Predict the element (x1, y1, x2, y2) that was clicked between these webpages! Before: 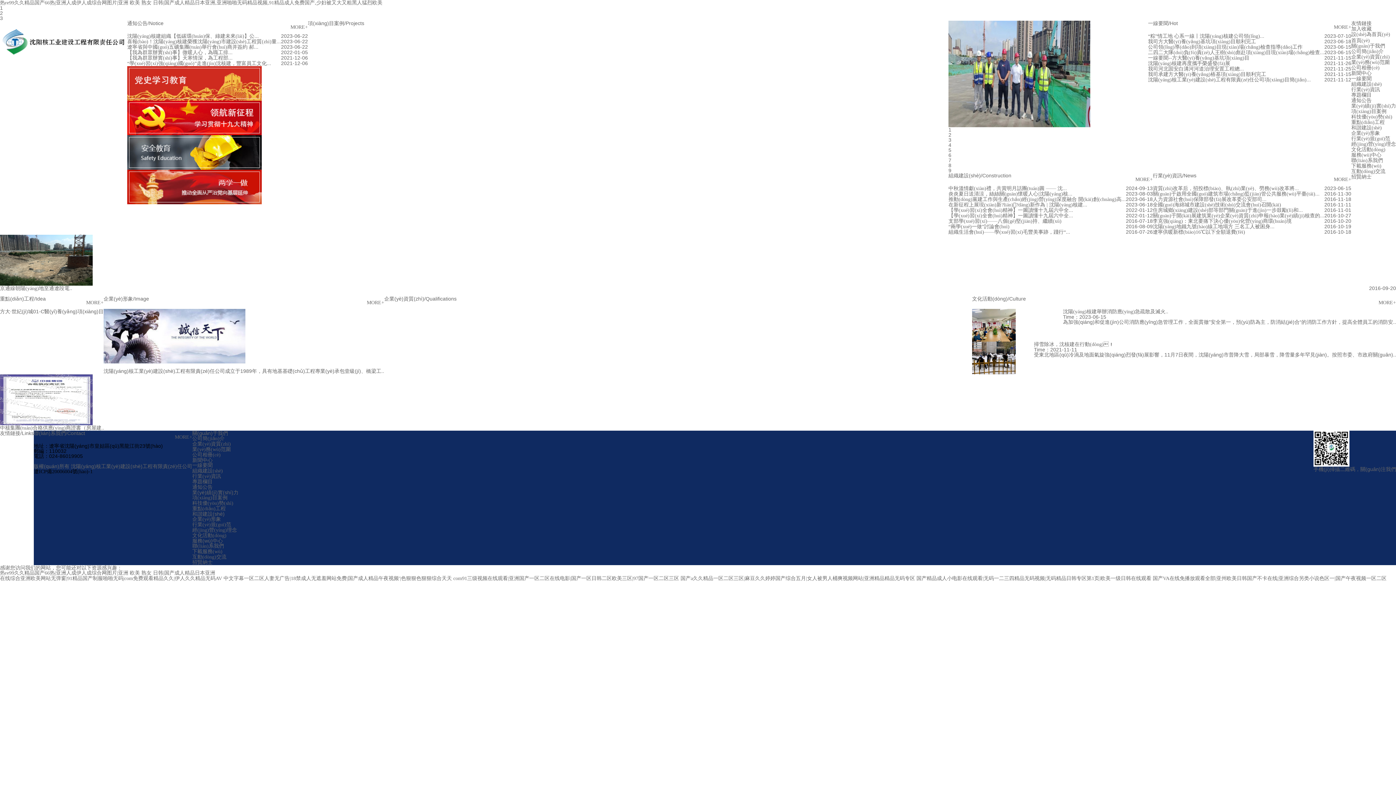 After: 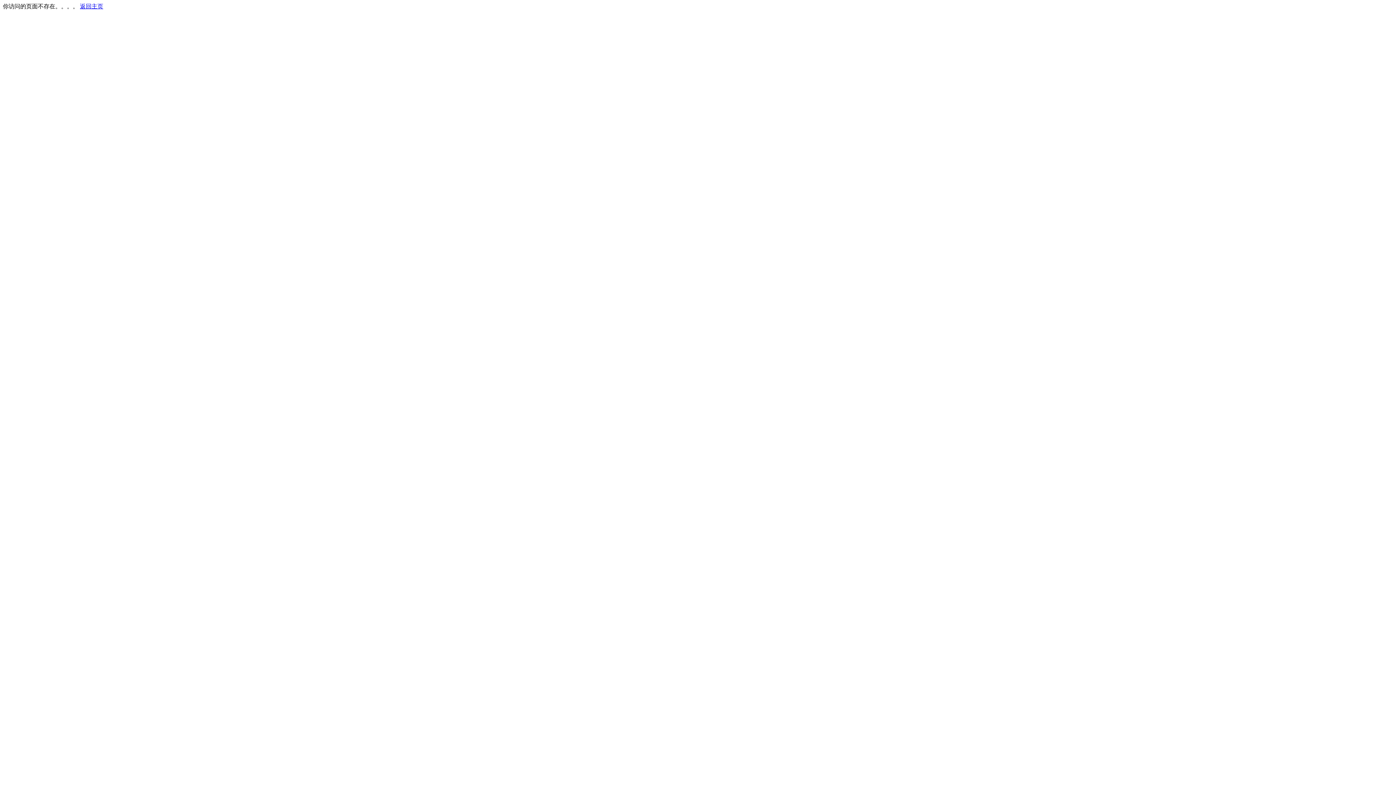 Action: label: 新聞中心 bbox: (1351, 70, 1372, 76)